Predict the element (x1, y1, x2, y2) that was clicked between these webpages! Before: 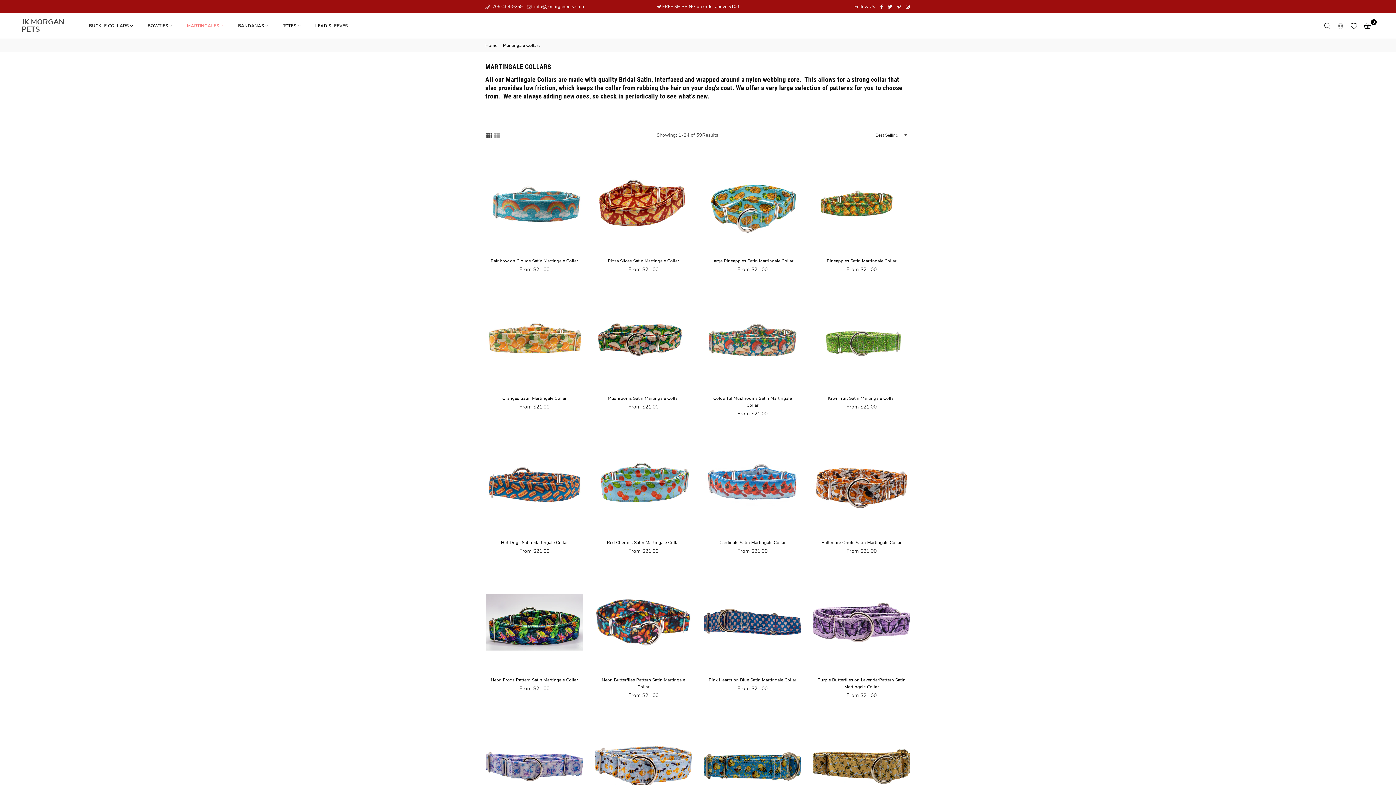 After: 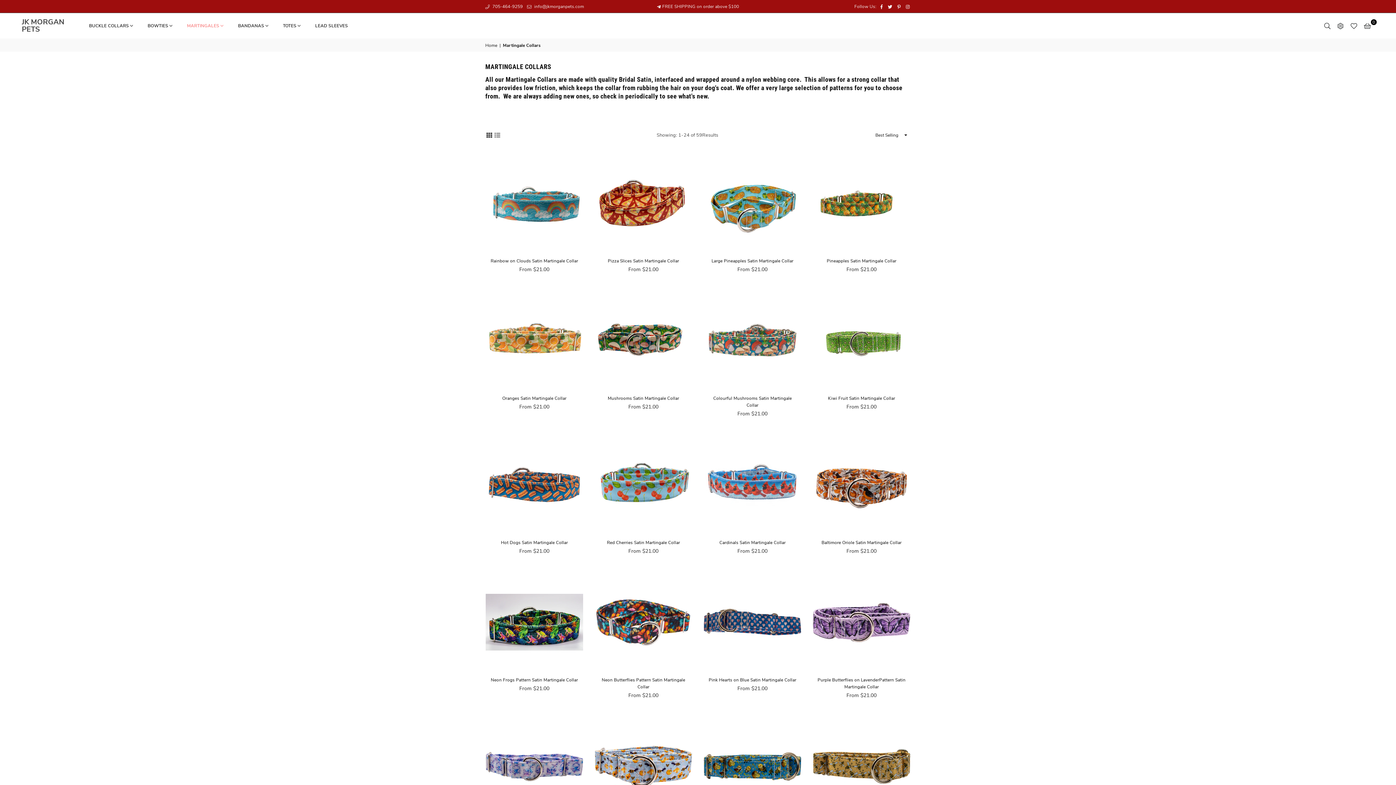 Action: bbox: (1347, 20, 1360, 31)